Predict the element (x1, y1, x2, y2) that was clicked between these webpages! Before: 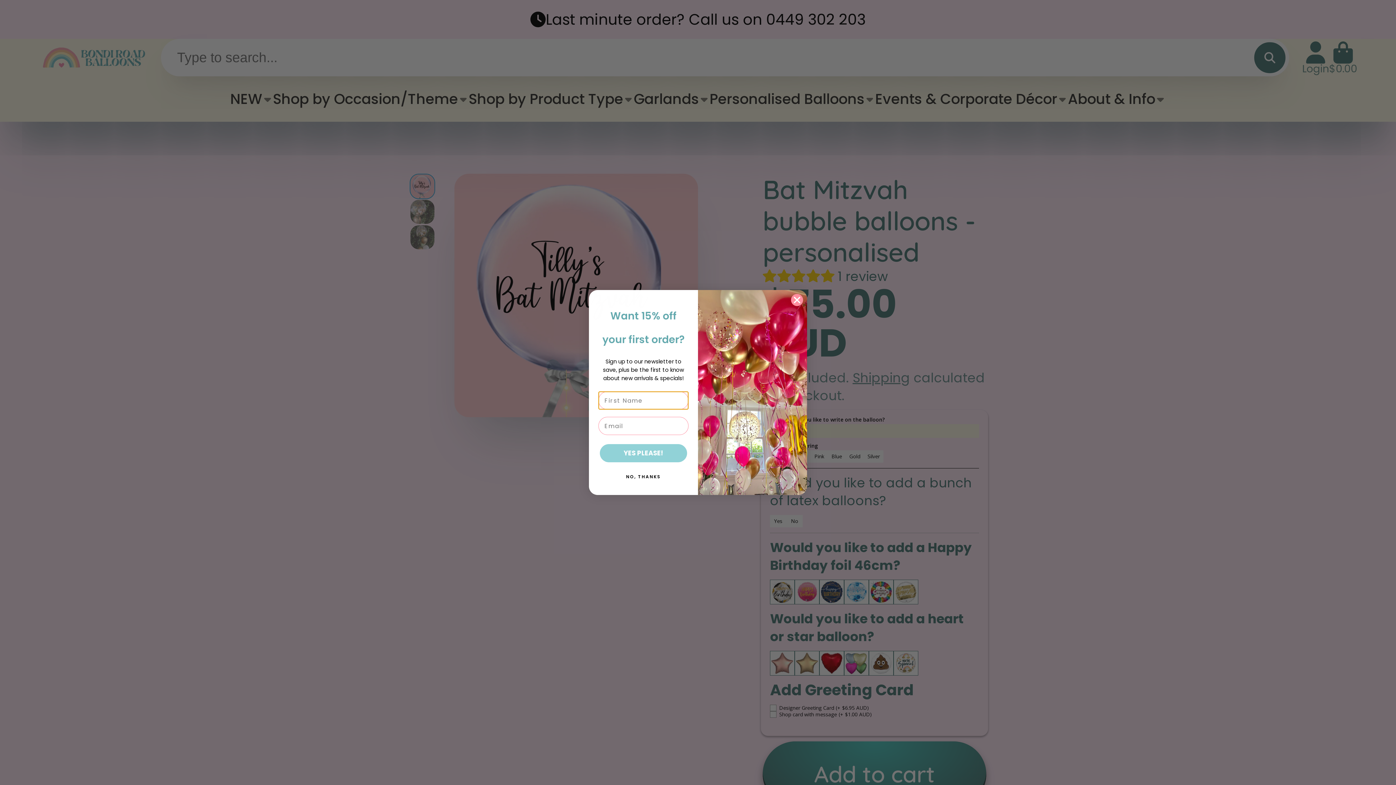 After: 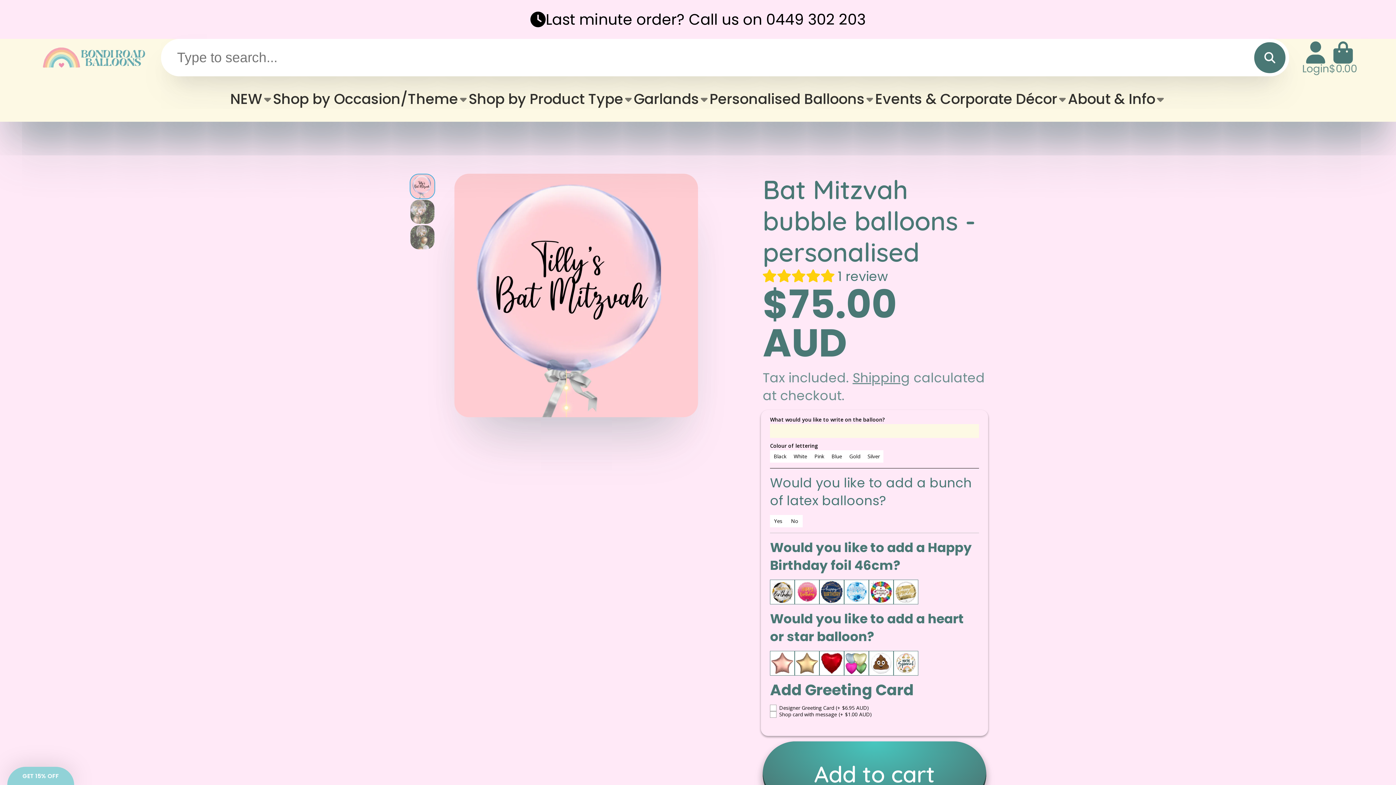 Action: bbox: (598, 490, 688, 504) label: NO, THANKS